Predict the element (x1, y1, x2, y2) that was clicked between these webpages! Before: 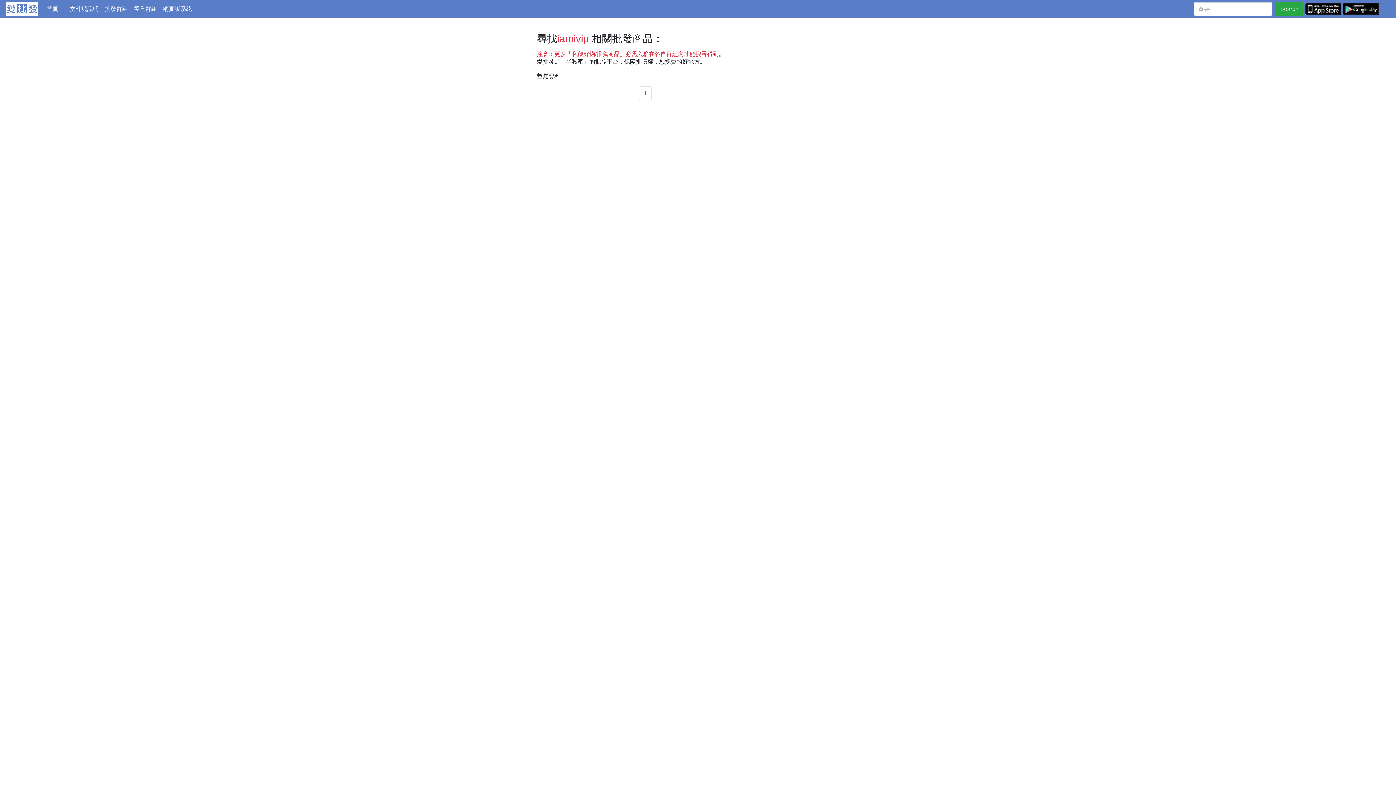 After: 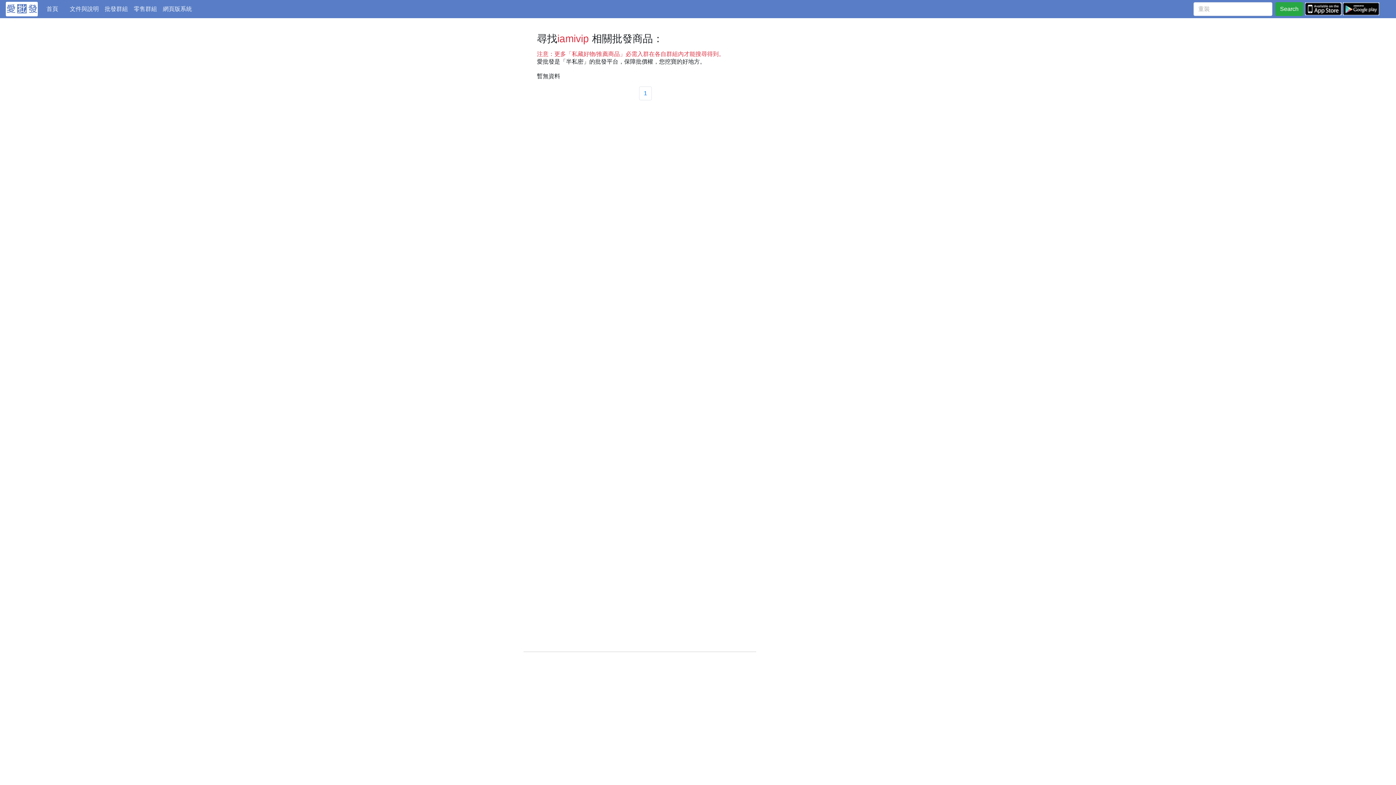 Action: bbox: (1305, 5, 1343, 11) label:  